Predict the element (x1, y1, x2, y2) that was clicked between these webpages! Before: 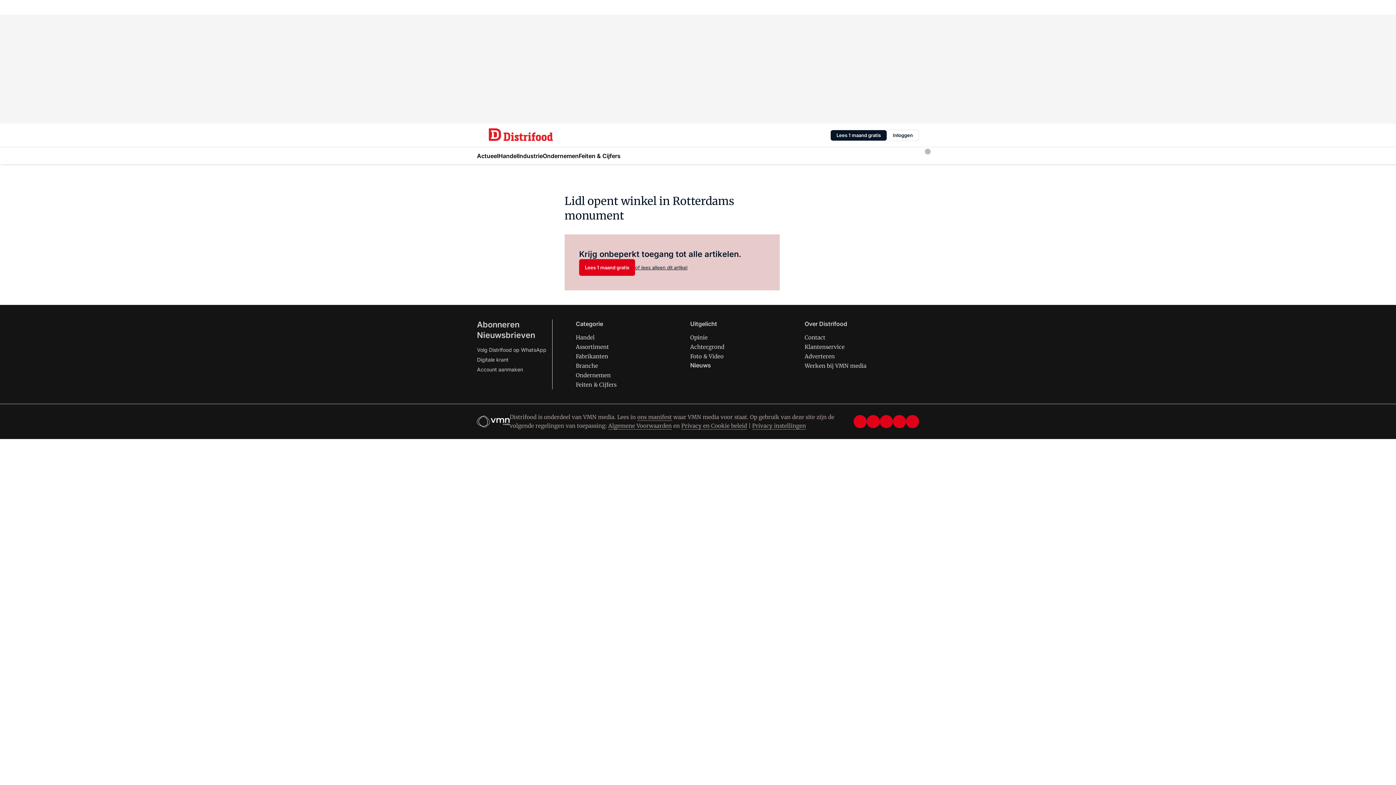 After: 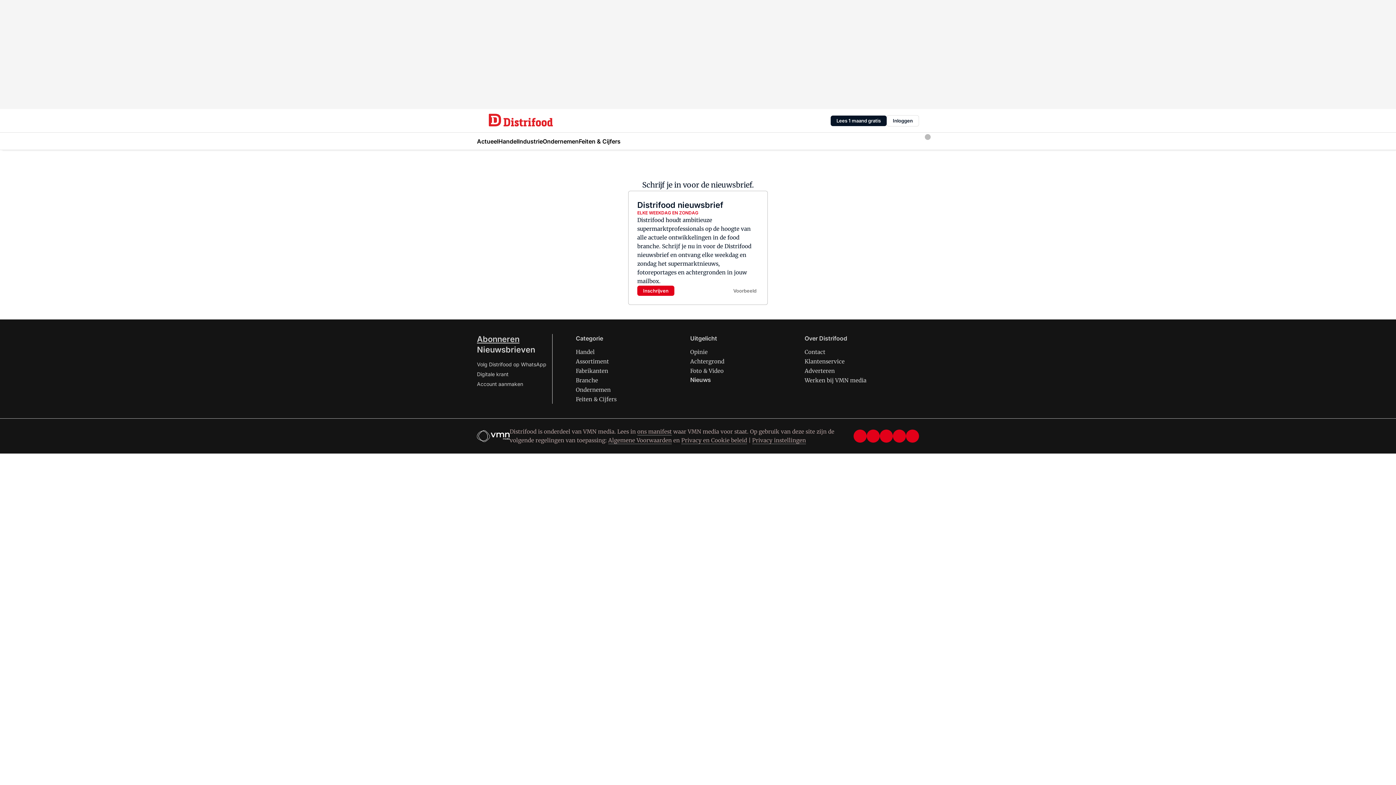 Action: label: Nieuwsbrieven bbox: (477, 330, 535, 340)